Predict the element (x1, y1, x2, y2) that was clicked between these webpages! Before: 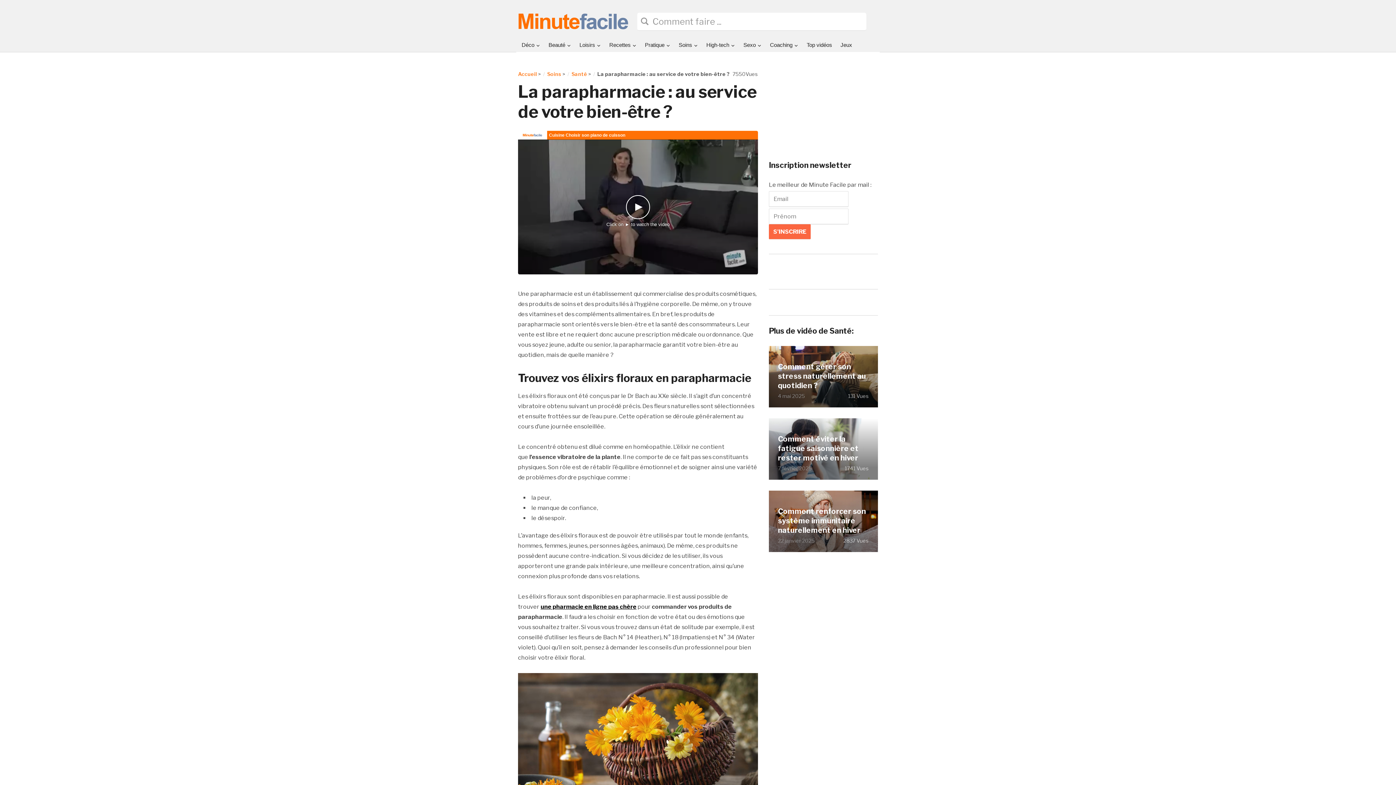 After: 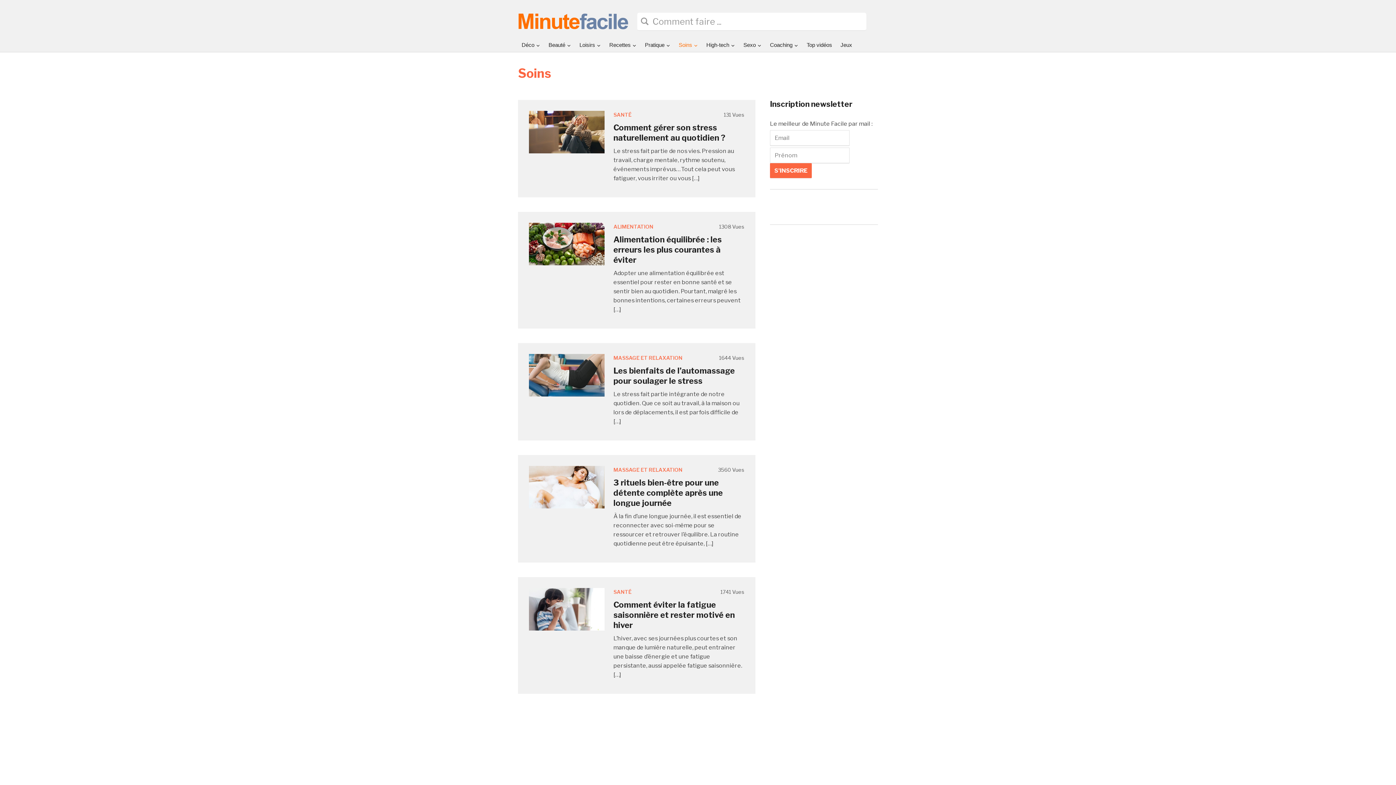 Action: label: Soins bbox: (675, 38, 701, 52)